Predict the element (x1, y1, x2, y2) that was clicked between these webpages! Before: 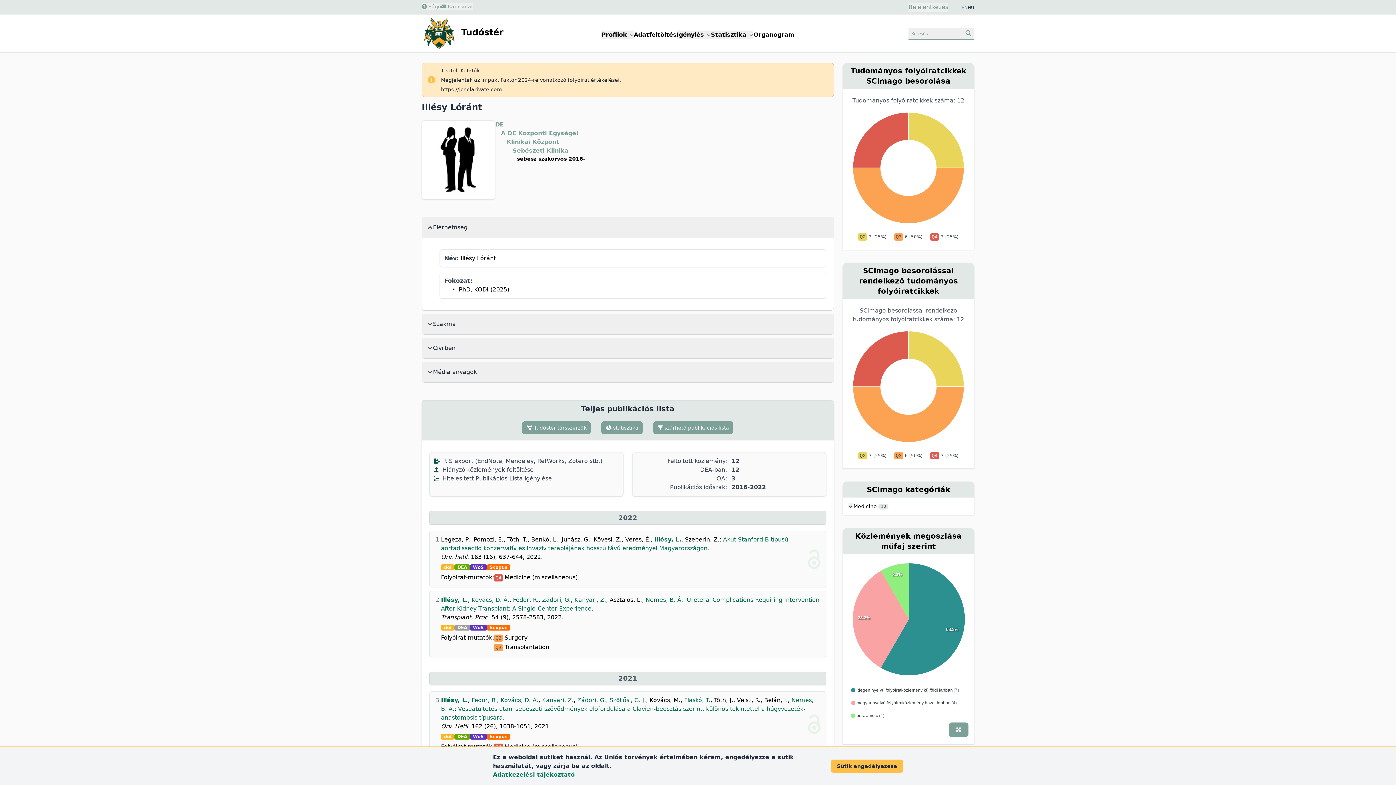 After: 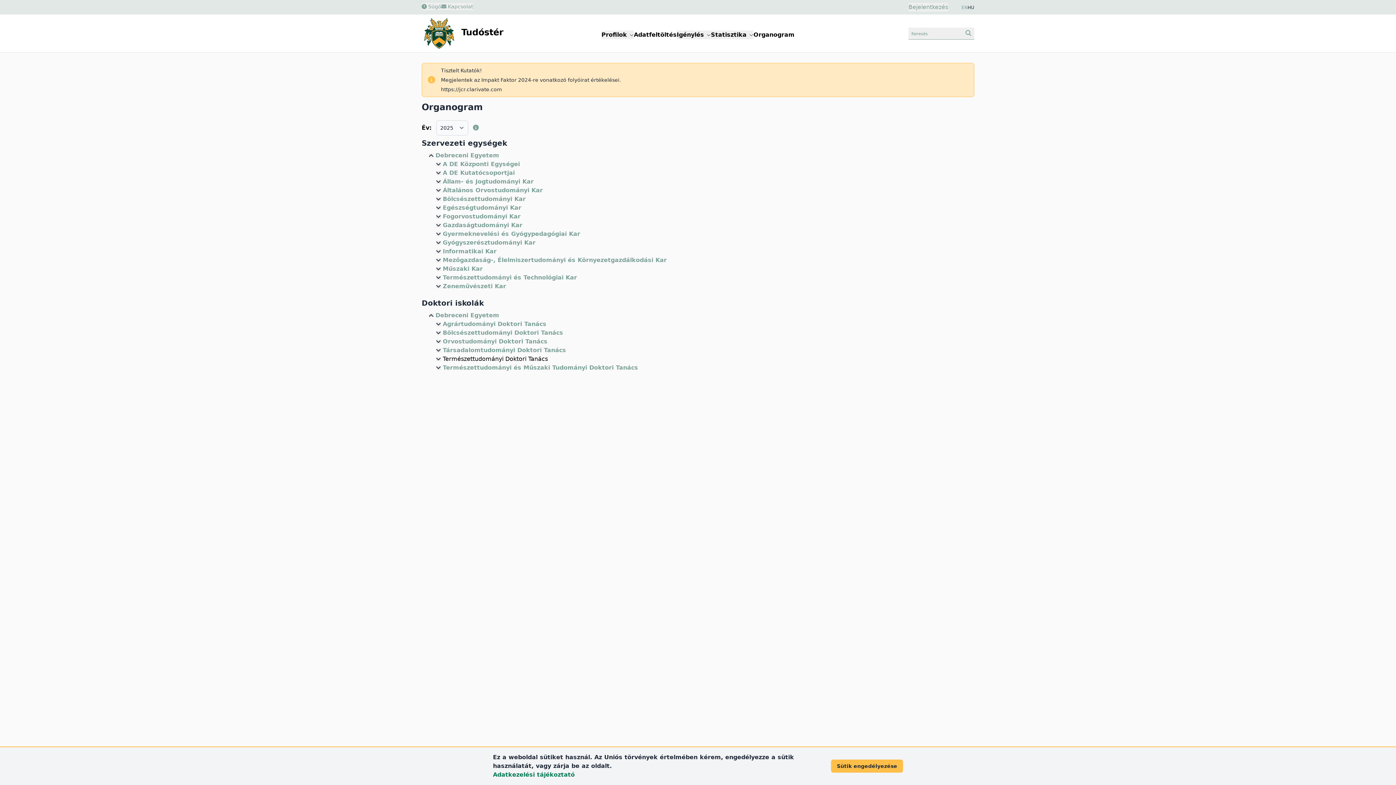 Action: bbox: (753, 31, 794, 38) label: Organogram